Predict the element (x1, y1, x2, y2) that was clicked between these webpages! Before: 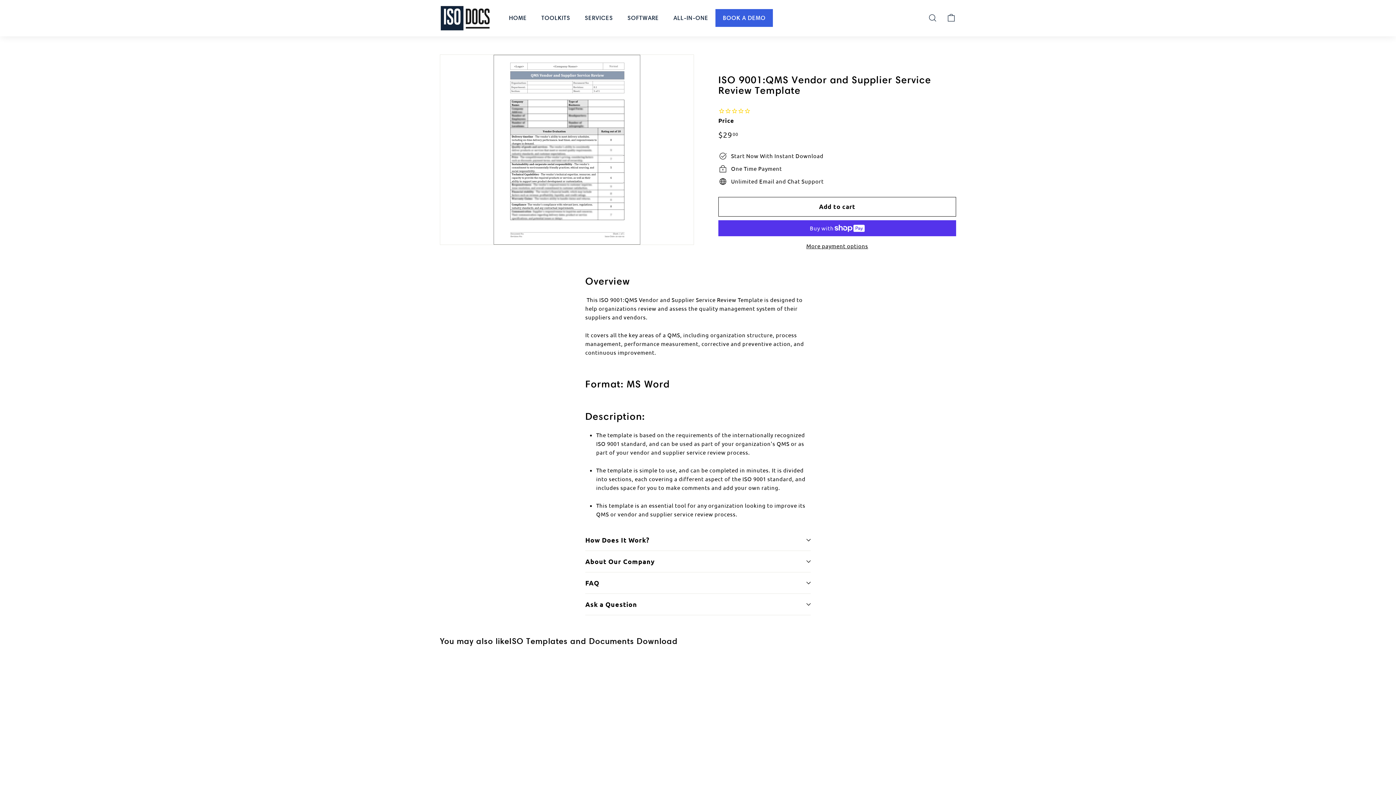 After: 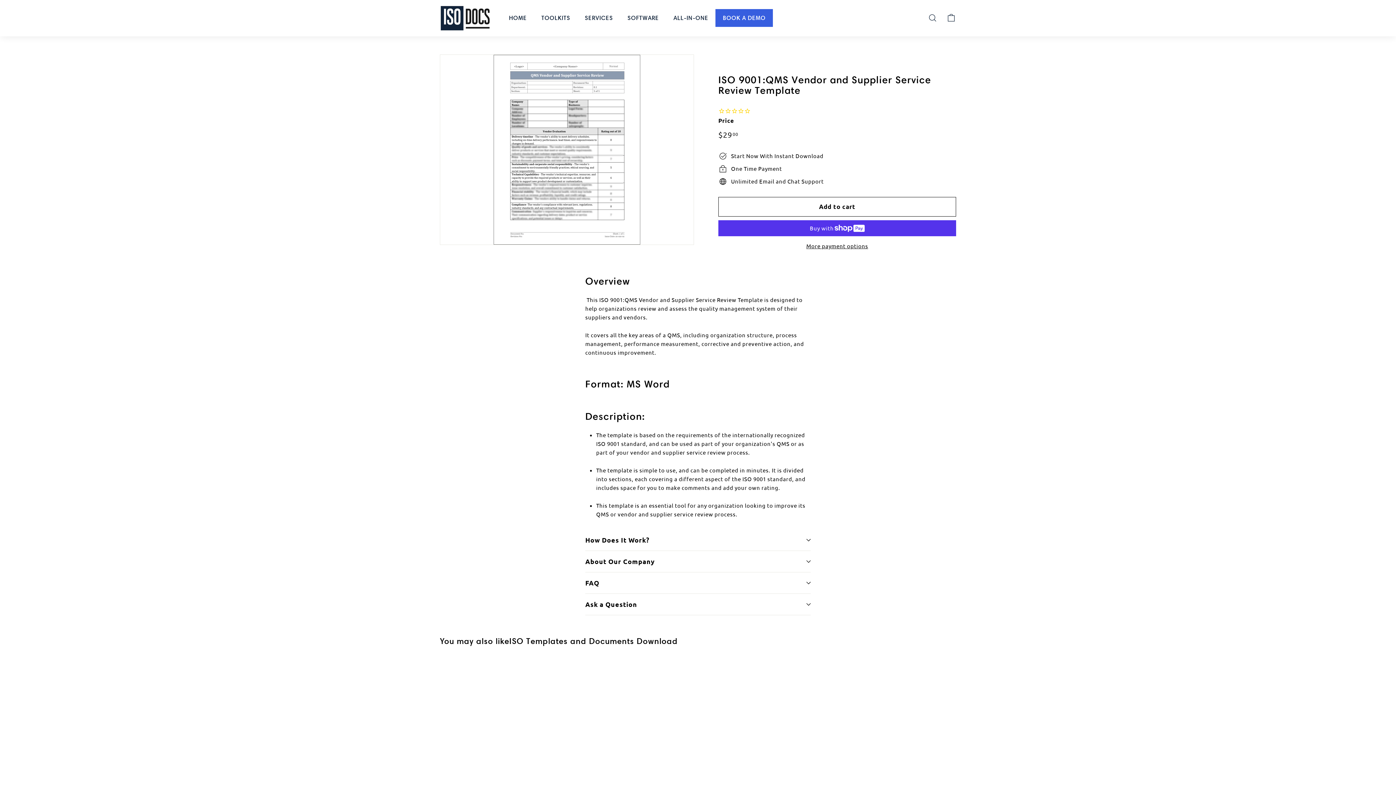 Action: label: ISO 9001:QMS Vendor and Supplier Service Review Template
$2900
$29.00 bbox: (440, 660, 520, 768)